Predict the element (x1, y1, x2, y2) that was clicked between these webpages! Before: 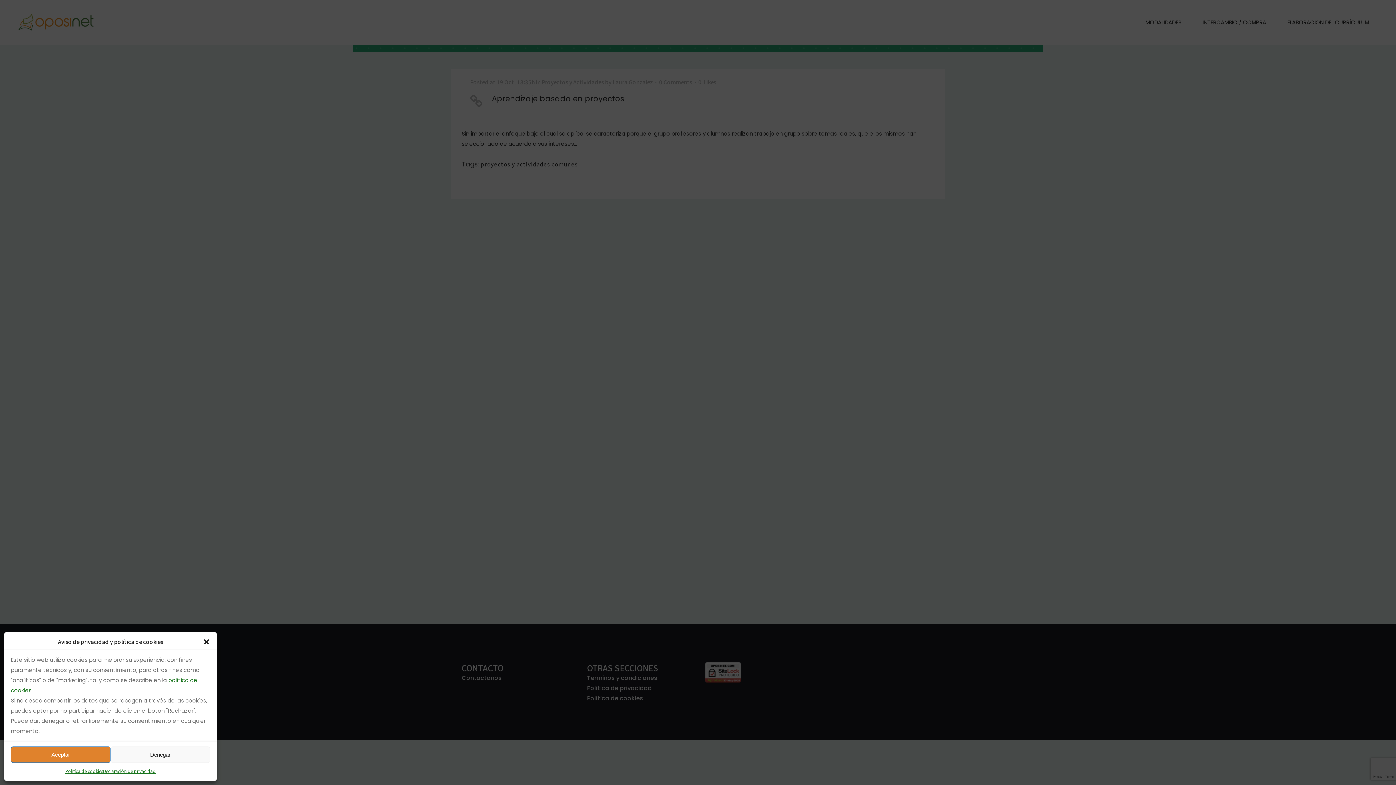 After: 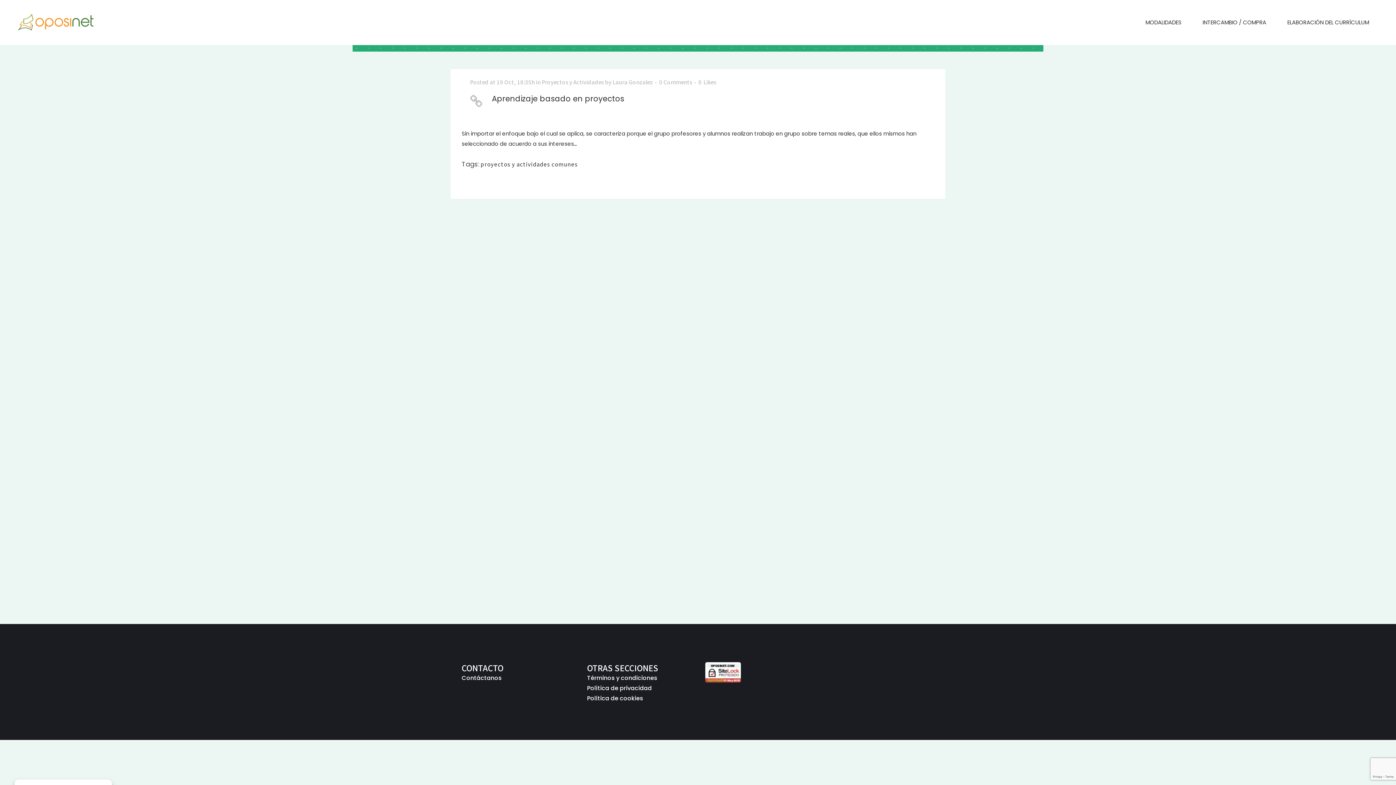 Action: bbox: (10, 746, 110, 763) label: Aceptar